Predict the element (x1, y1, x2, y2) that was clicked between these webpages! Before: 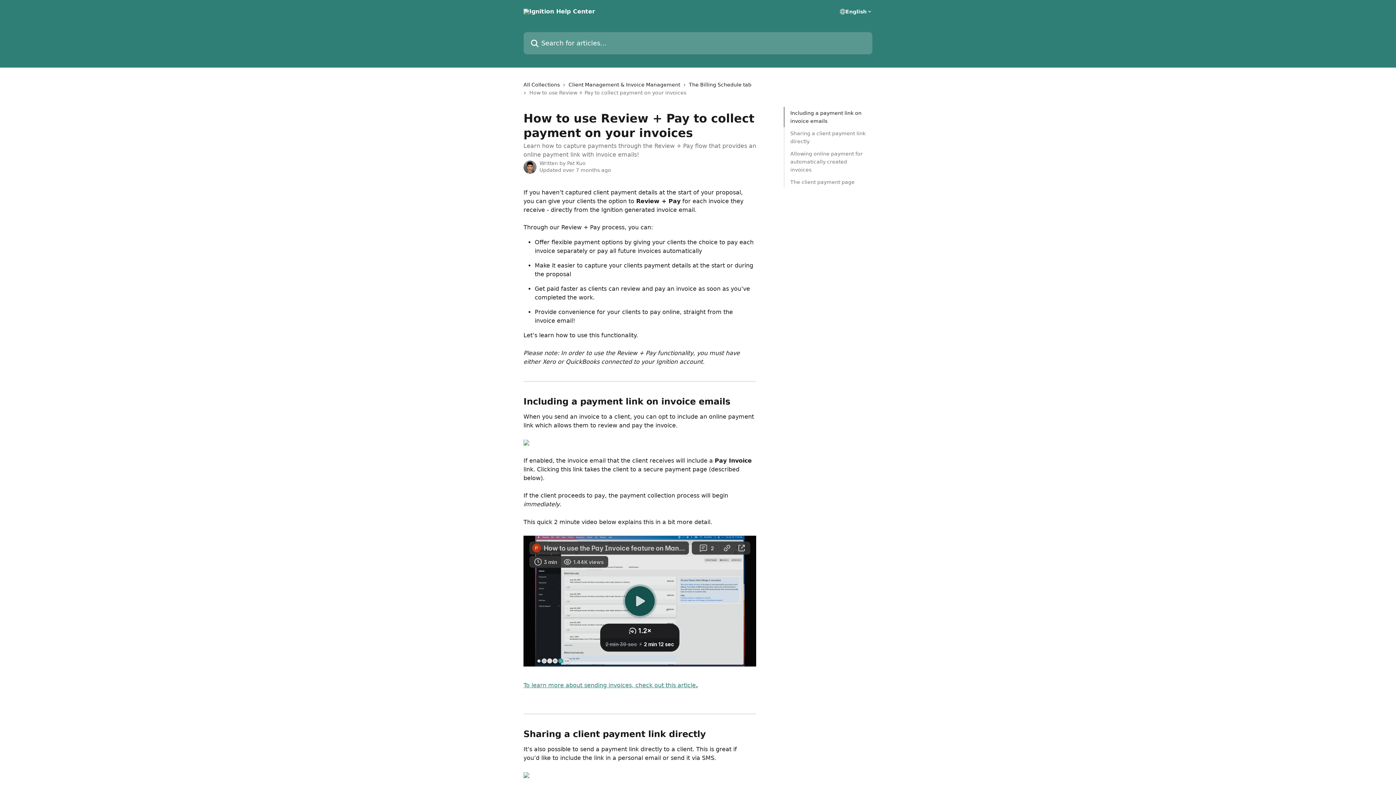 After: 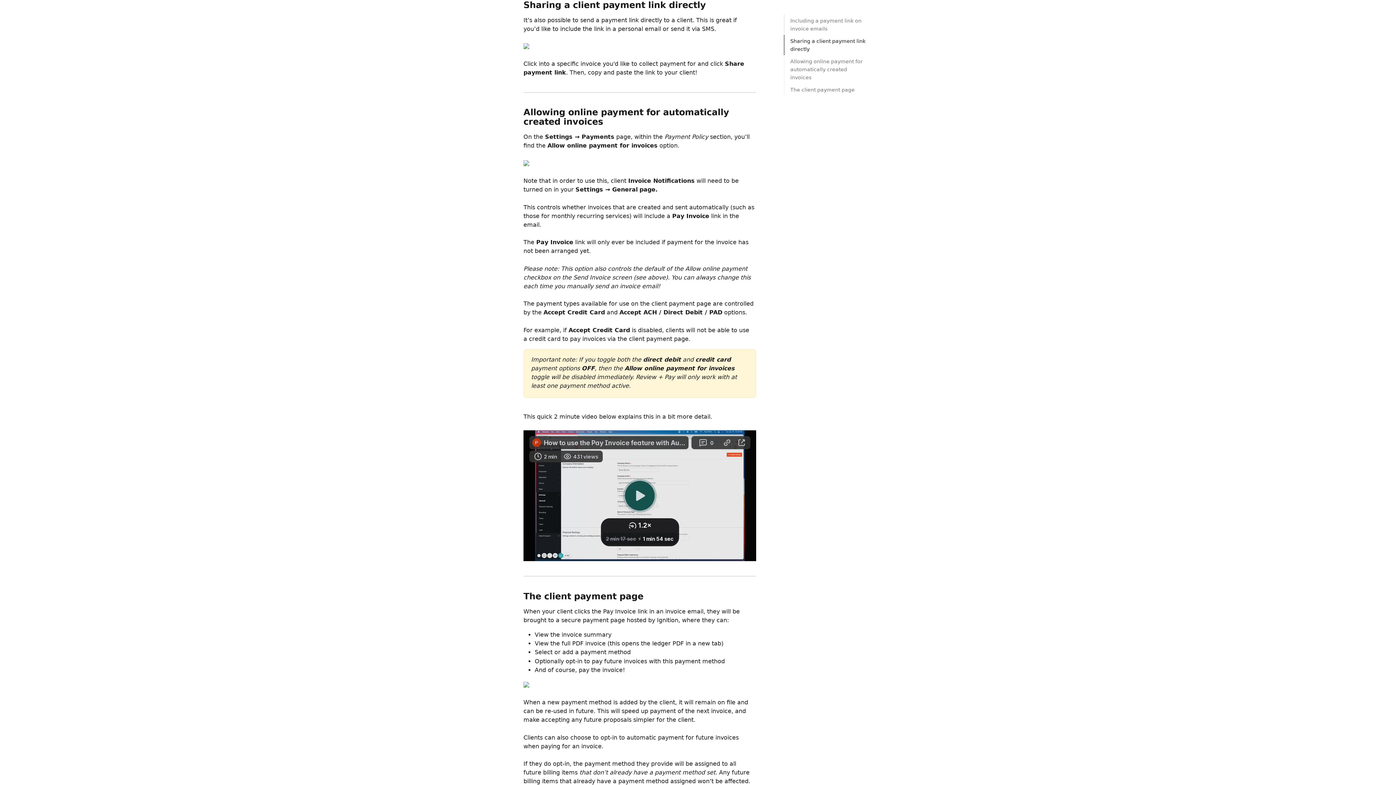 Action: label: Sharing a client payment link directly bbox: (790, 129, 866, 145)